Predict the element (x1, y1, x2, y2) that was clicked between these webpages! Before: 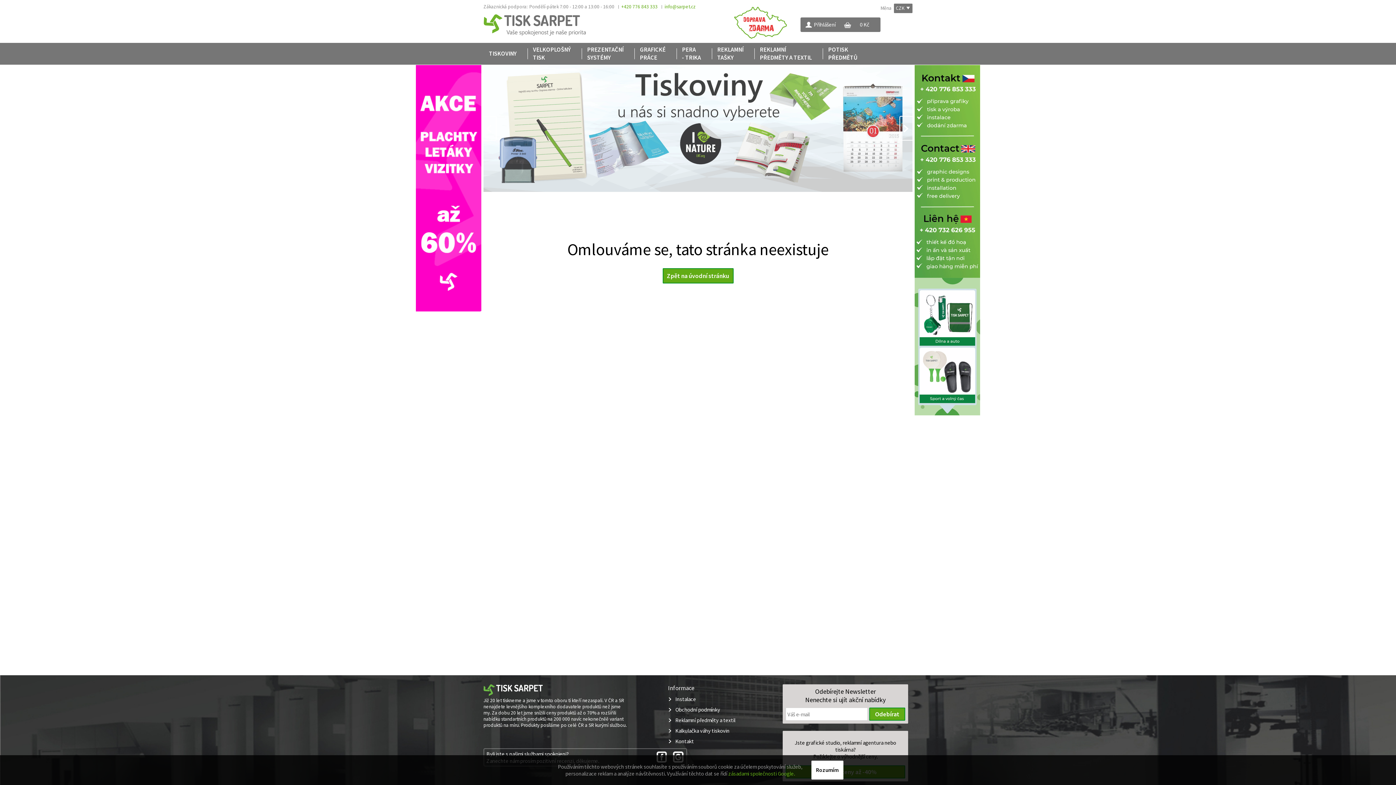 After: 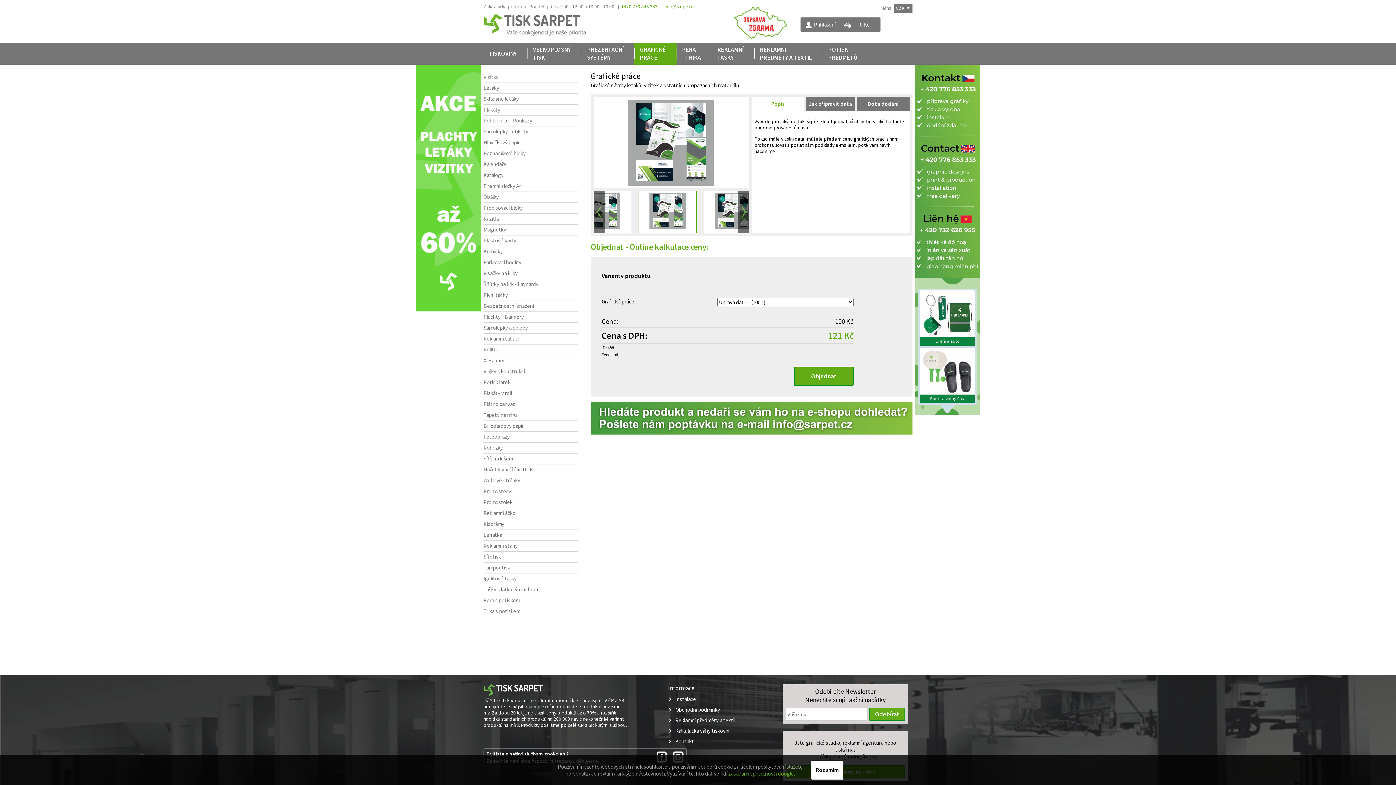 Action: bbox: (634, 42, 676, 64) label: GRAFICKÉ
PRÁCE